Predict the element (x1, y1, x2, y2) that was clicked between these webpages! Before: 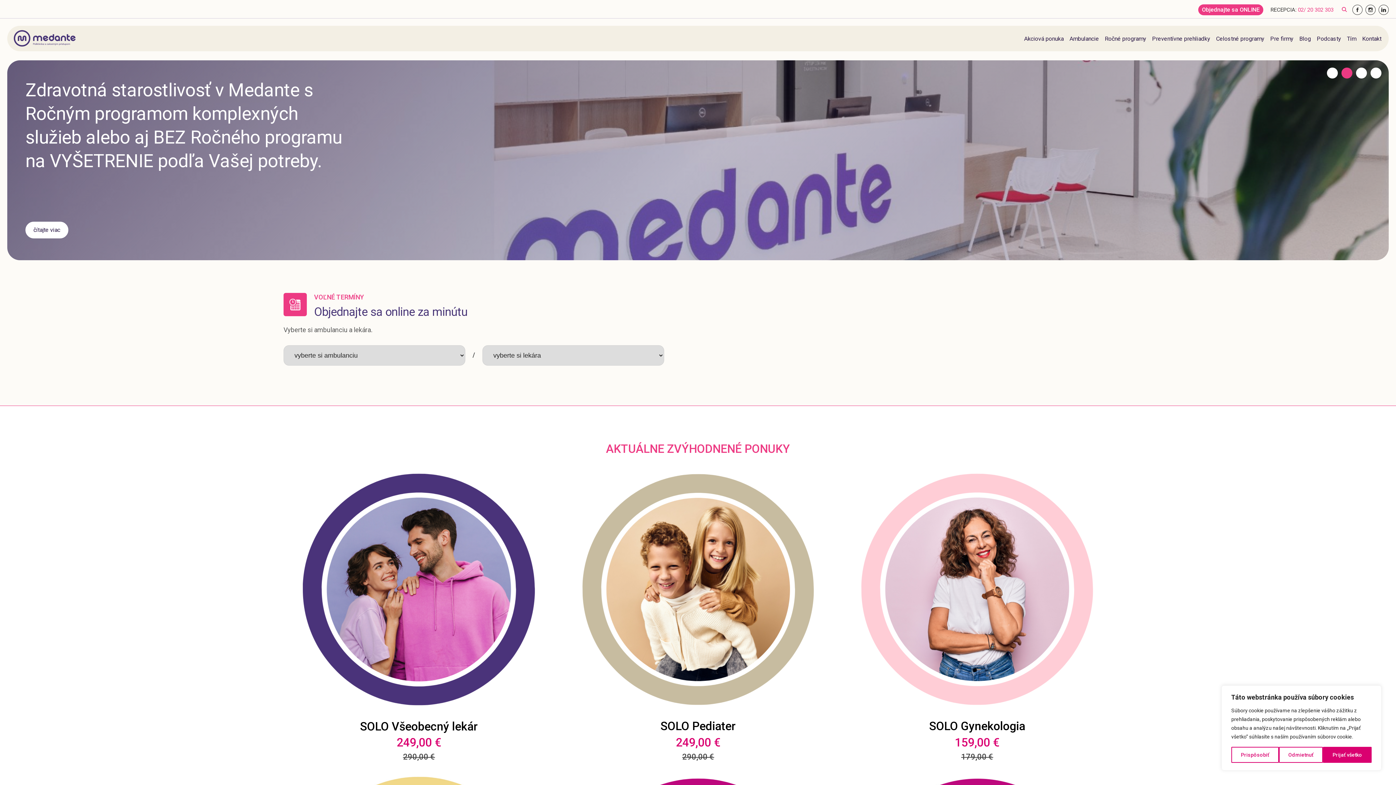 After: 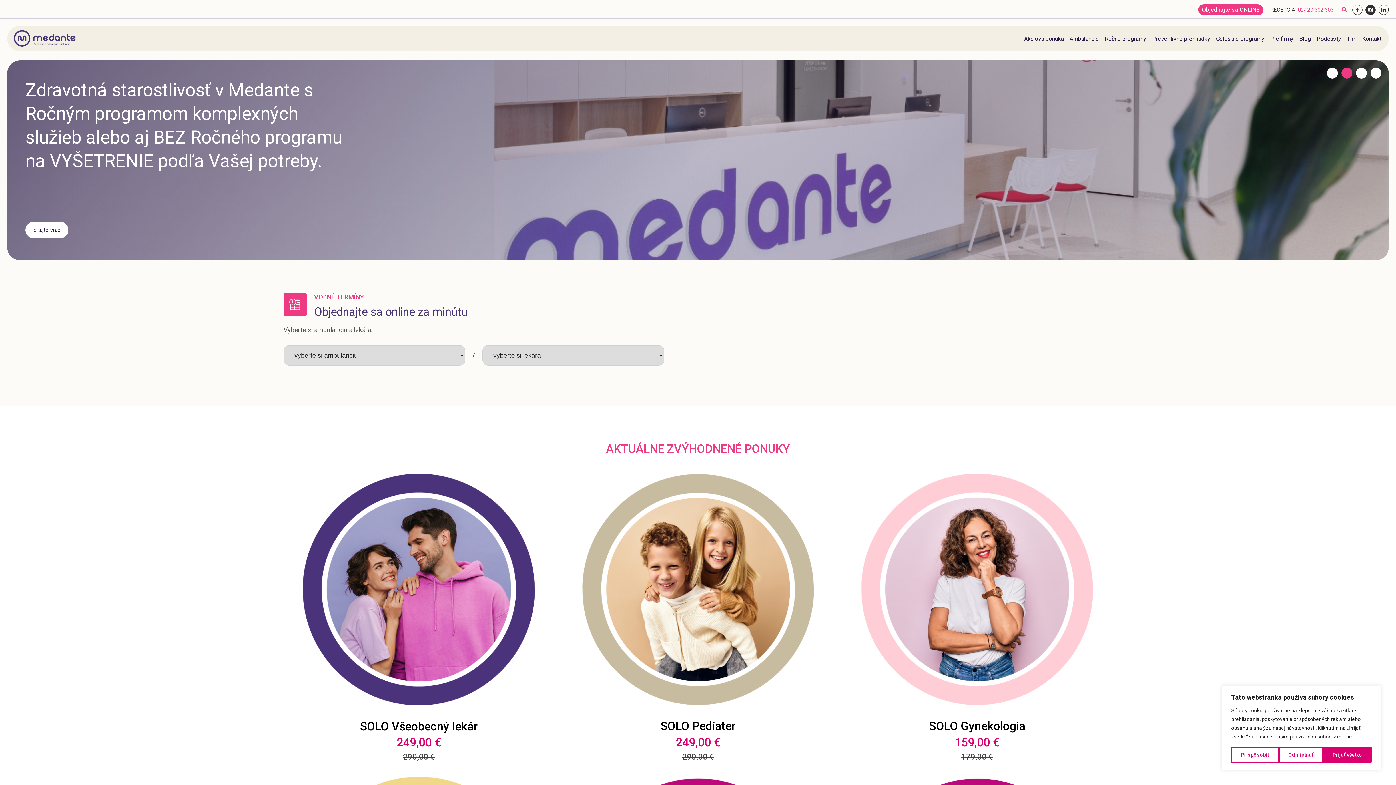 Action: bbox: (1365, 6, 1376, 13)